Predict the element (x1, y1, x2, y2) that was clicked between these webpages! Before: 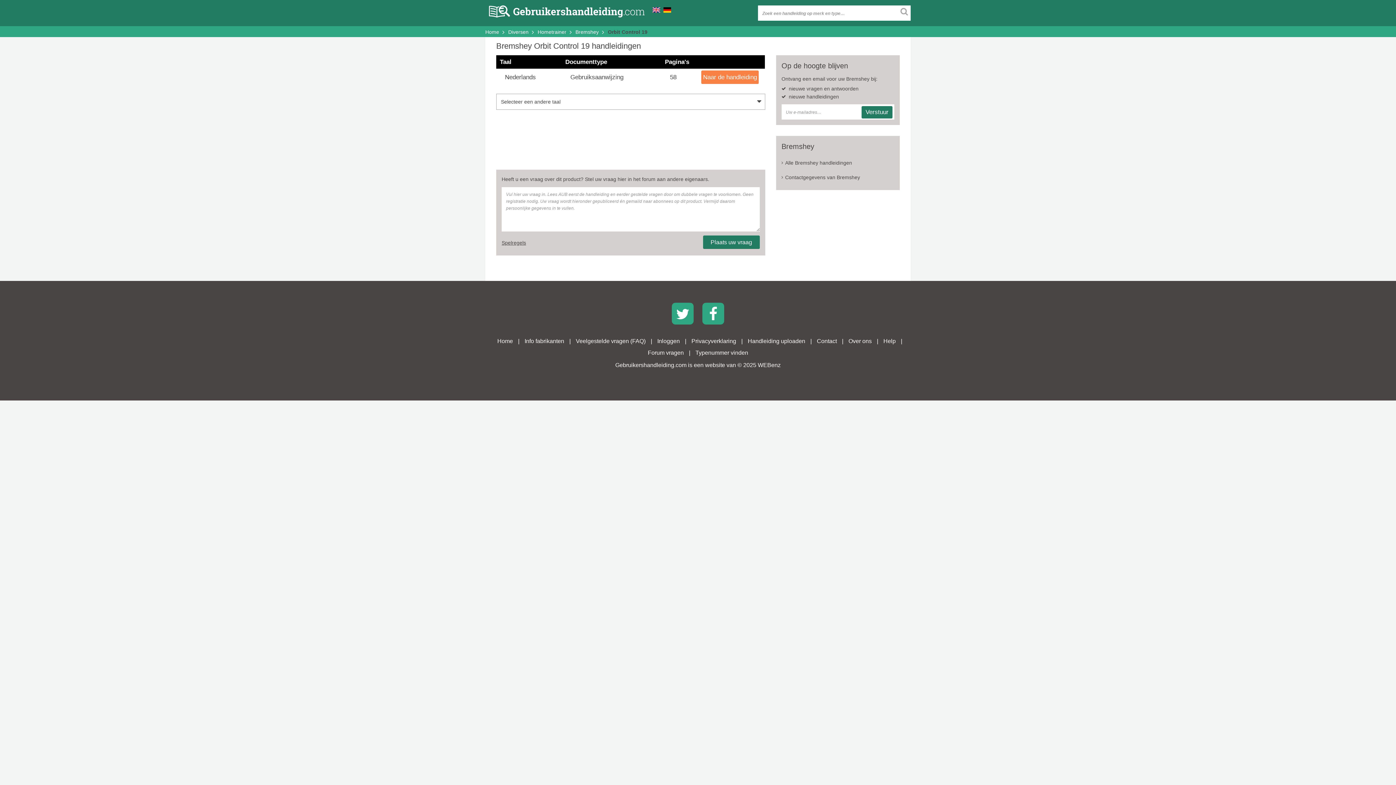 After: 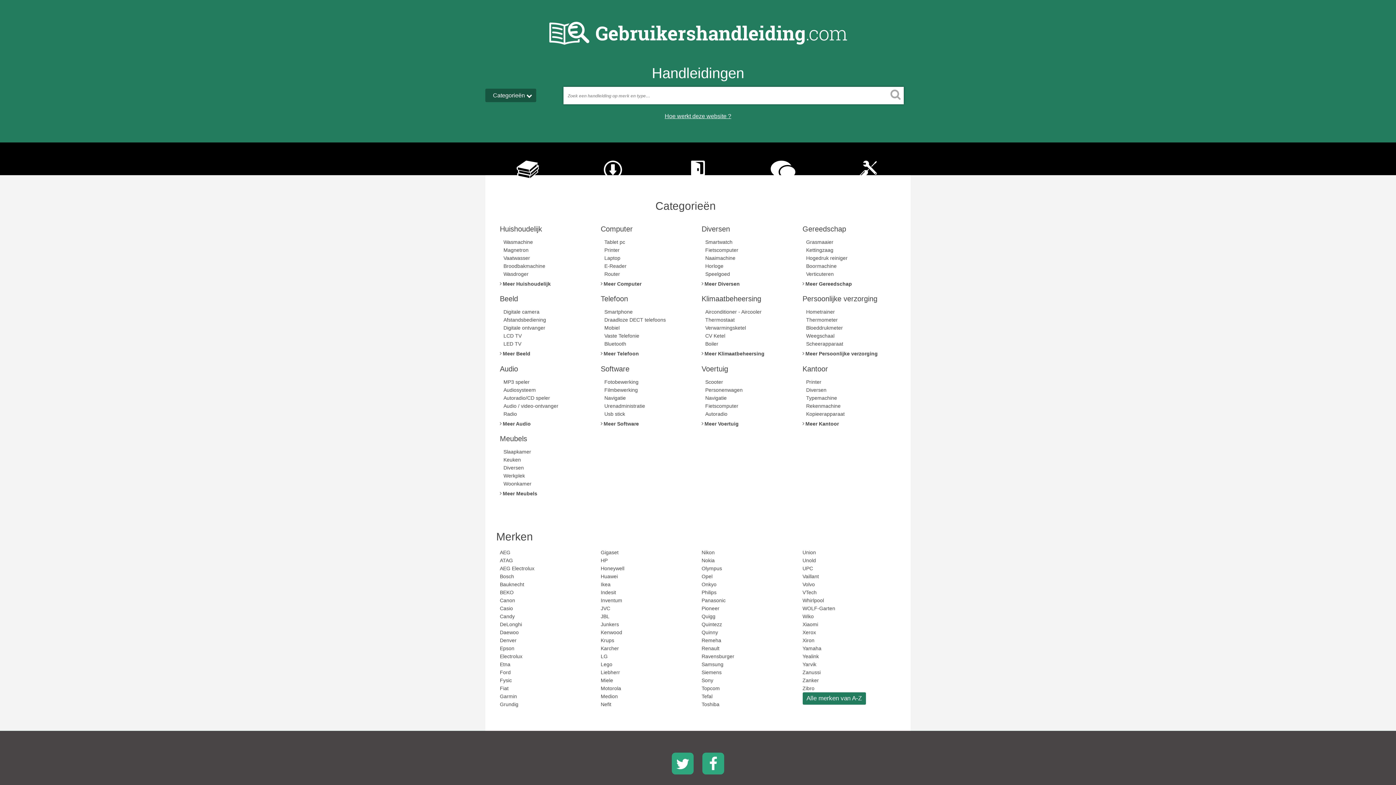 Action: bbox: (487, 5, 650, 17)